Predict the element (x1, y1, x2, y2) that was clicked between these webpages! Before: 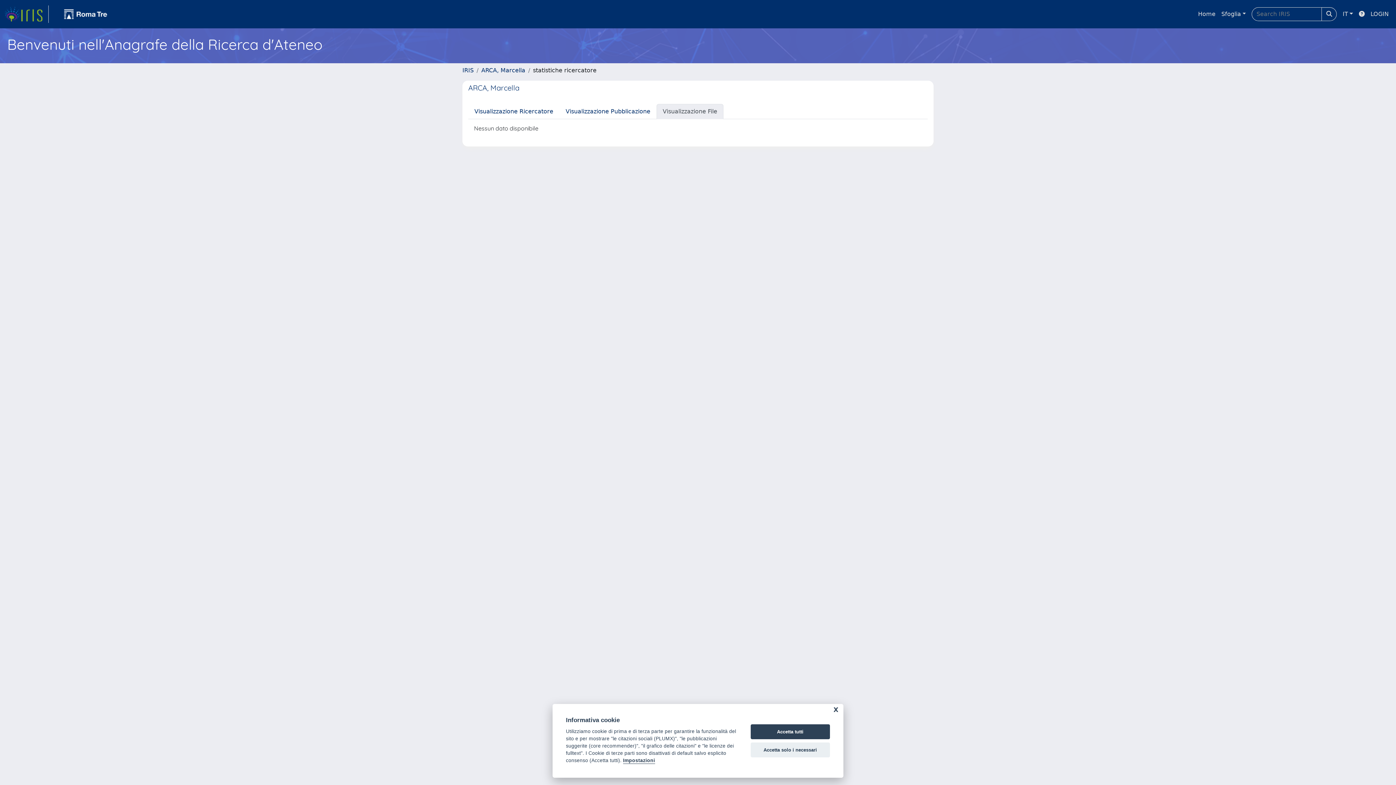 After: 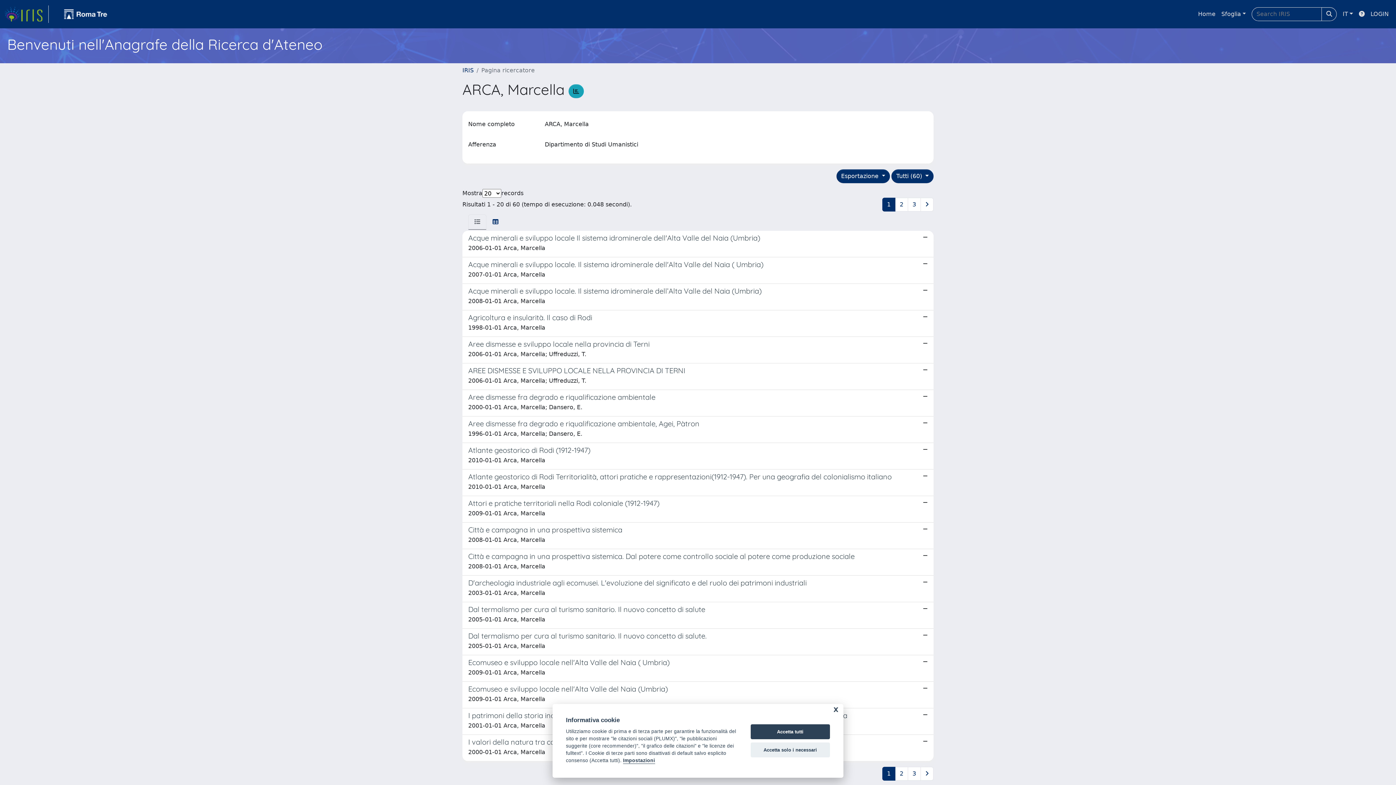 Action: label: ARCA, Marcella bbox: (481, 66, 525, 73)